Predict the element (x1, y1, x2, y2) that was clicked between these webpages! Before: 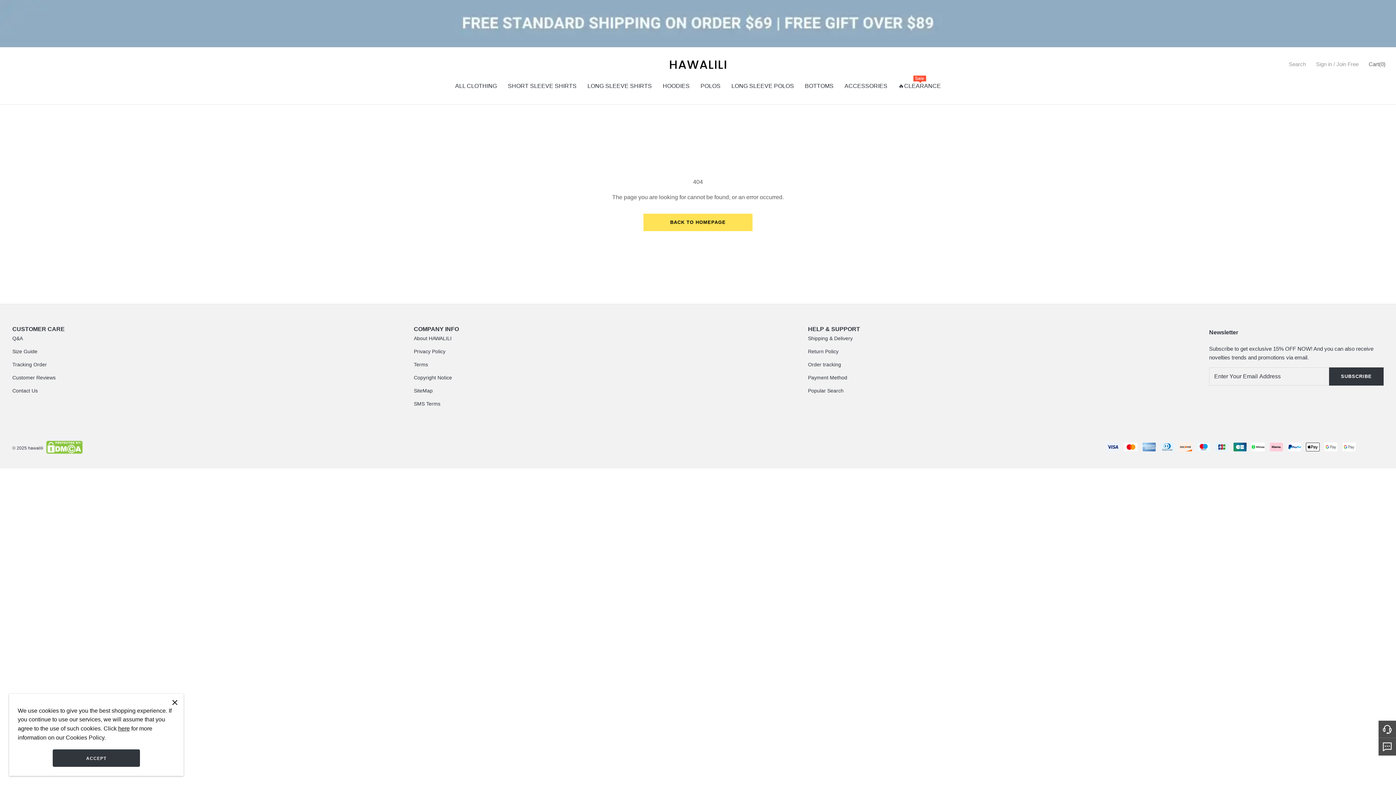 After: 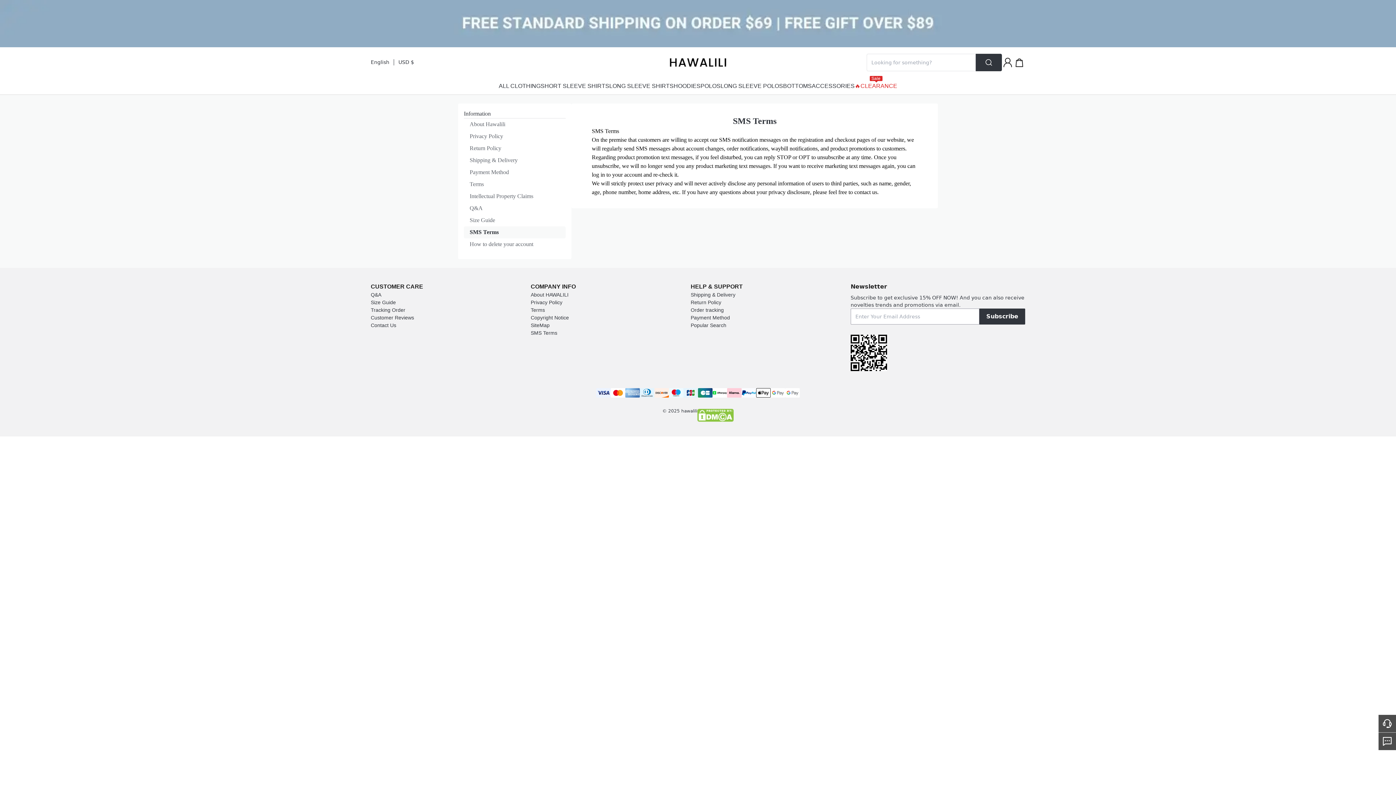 Action: bbox: (413, 401, 440, 406) label: SMS Terms